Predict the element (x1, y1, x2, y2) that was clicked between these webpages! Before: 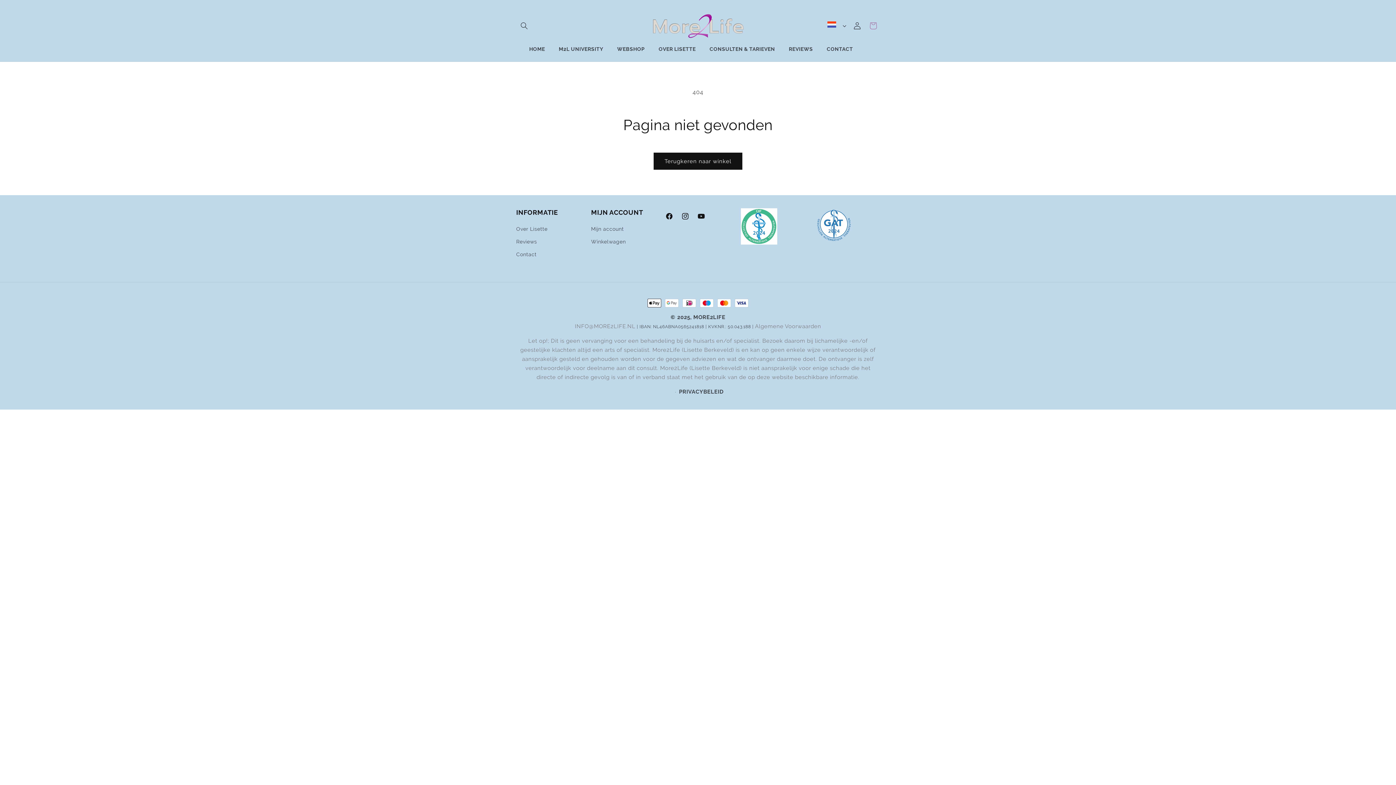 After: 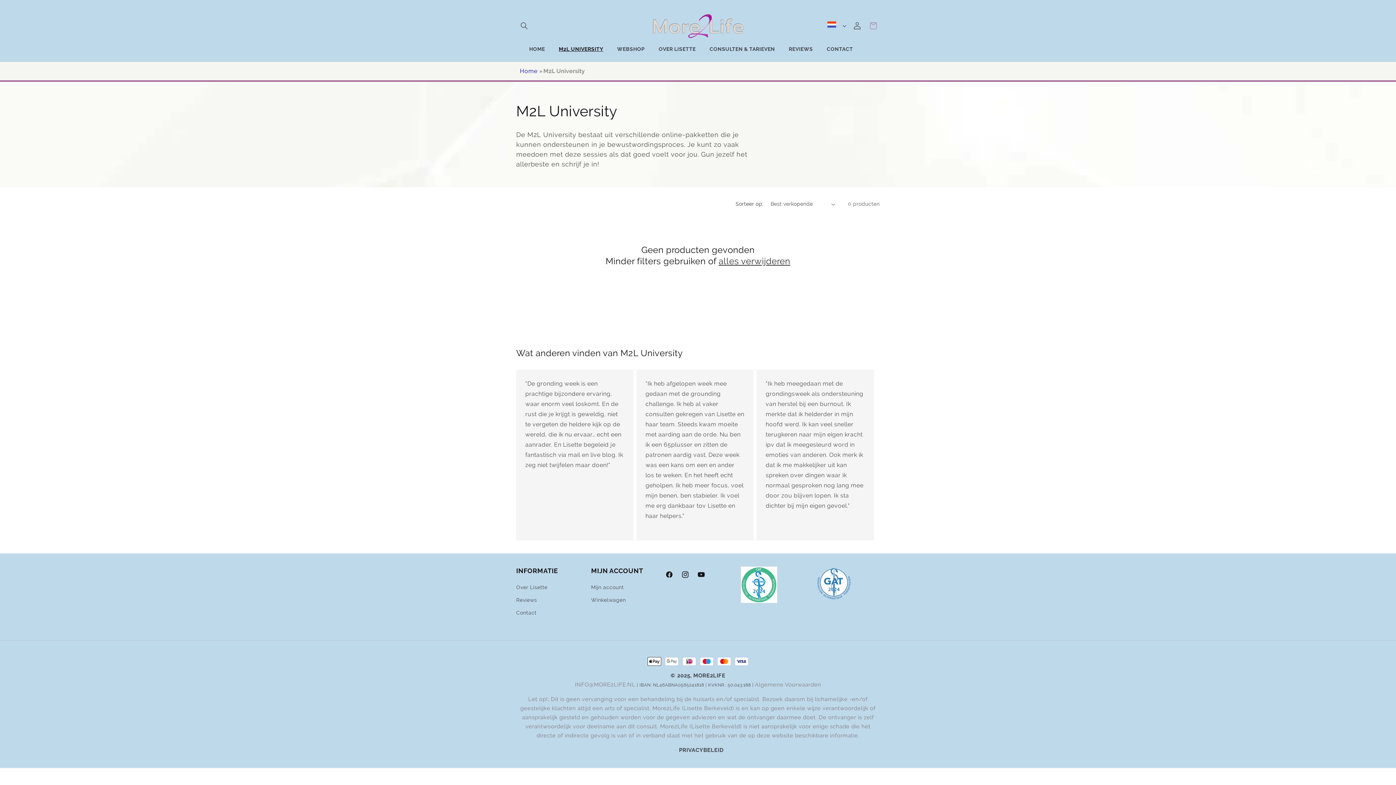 Action: label: M2L UNIVERSITY bbox: (558, 45, 617, 52)